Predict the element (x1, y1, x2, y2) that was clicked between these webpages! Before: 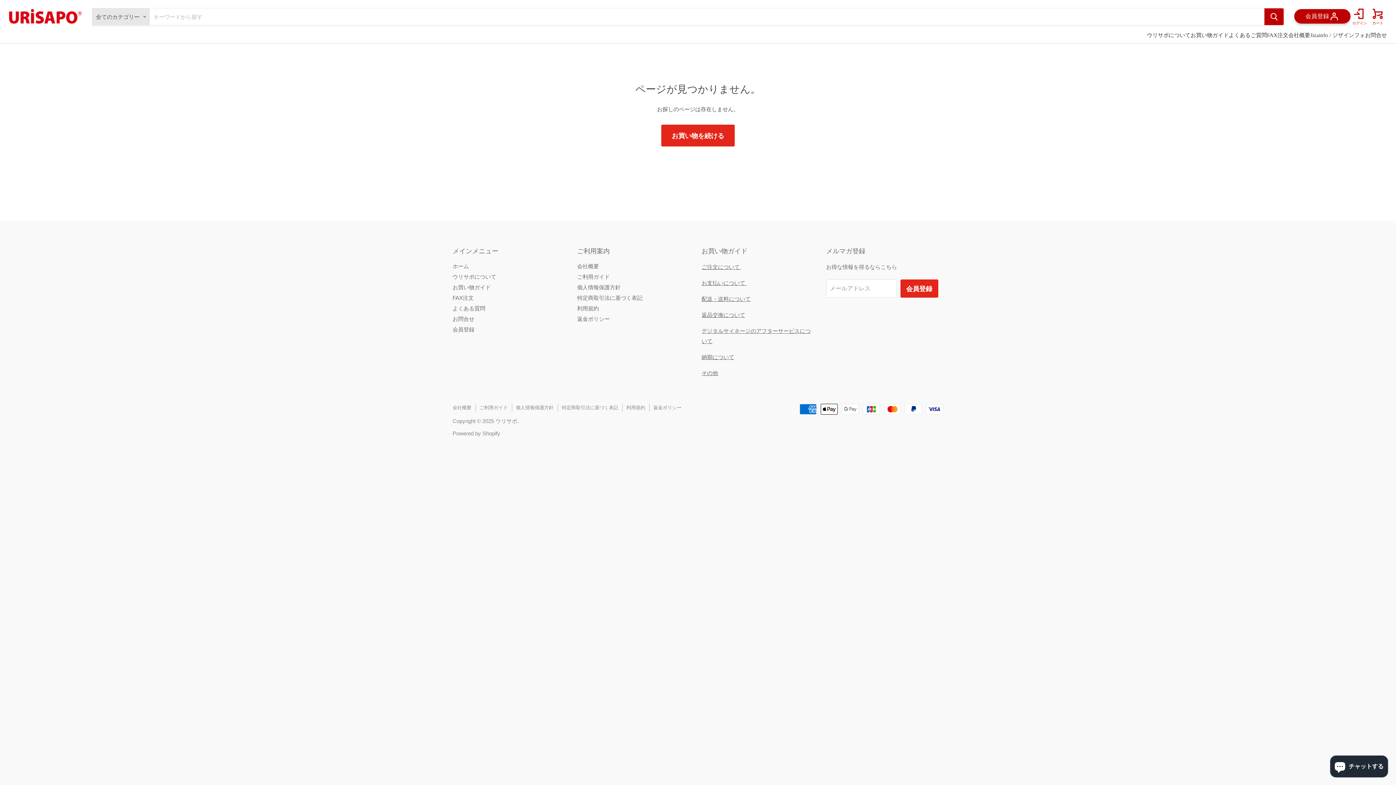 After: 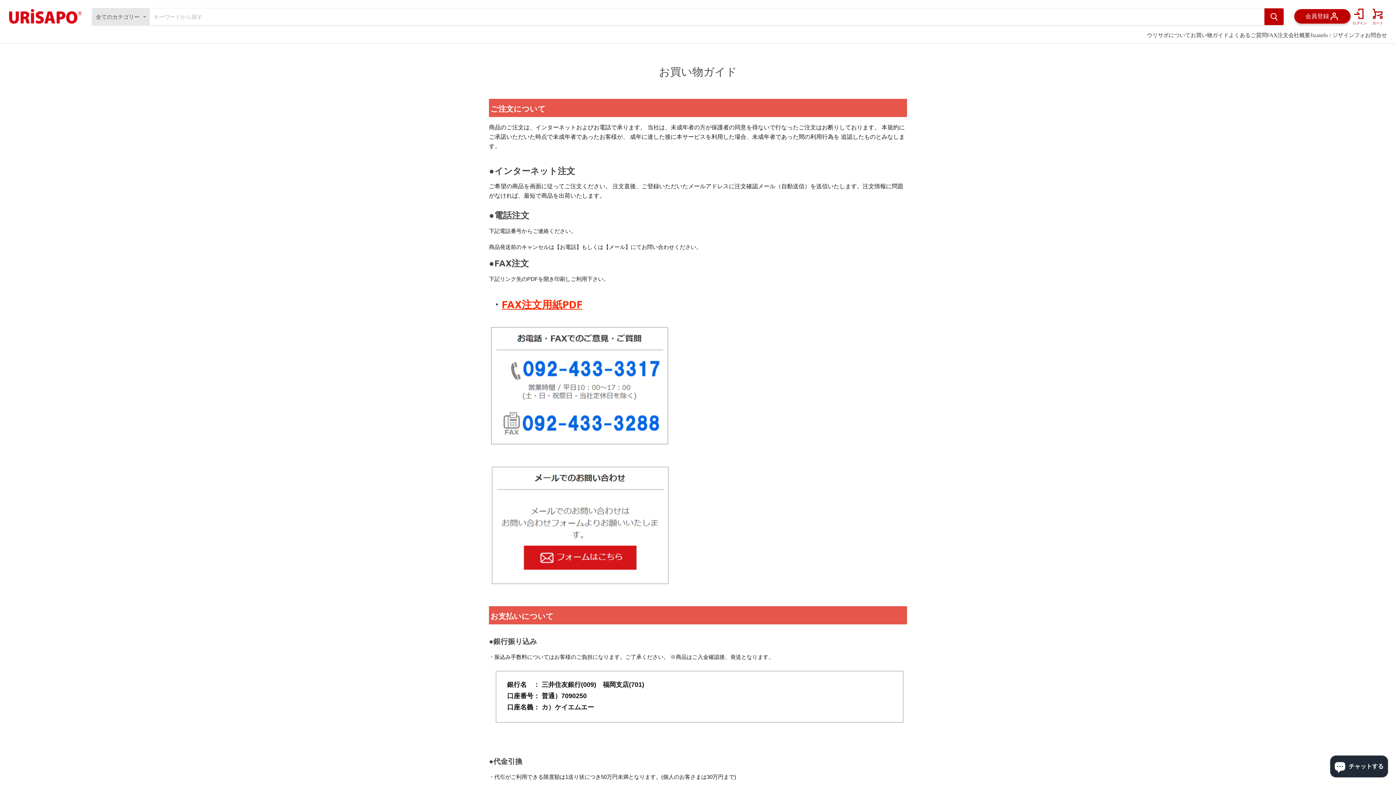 Action: bbox: (701, 370, 718, 376) label: その他
